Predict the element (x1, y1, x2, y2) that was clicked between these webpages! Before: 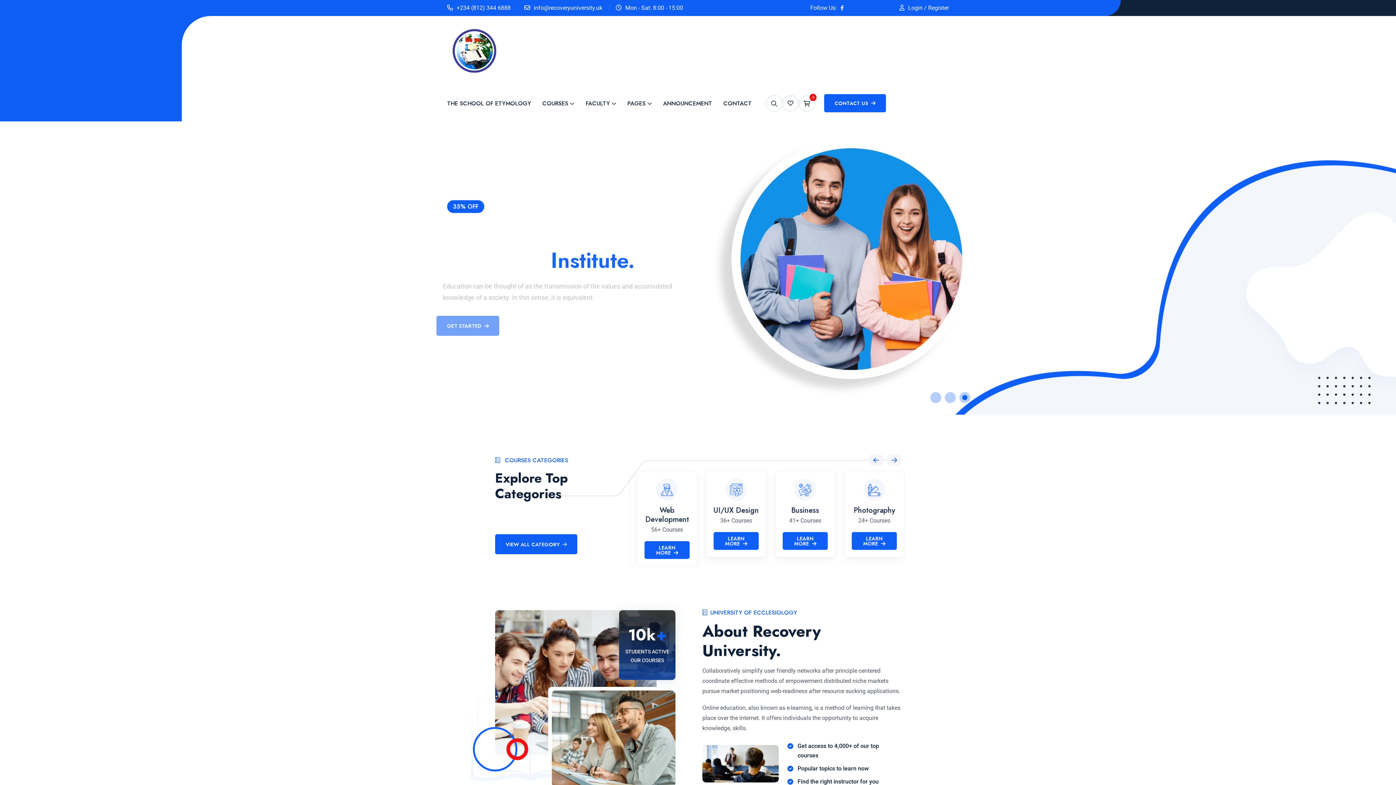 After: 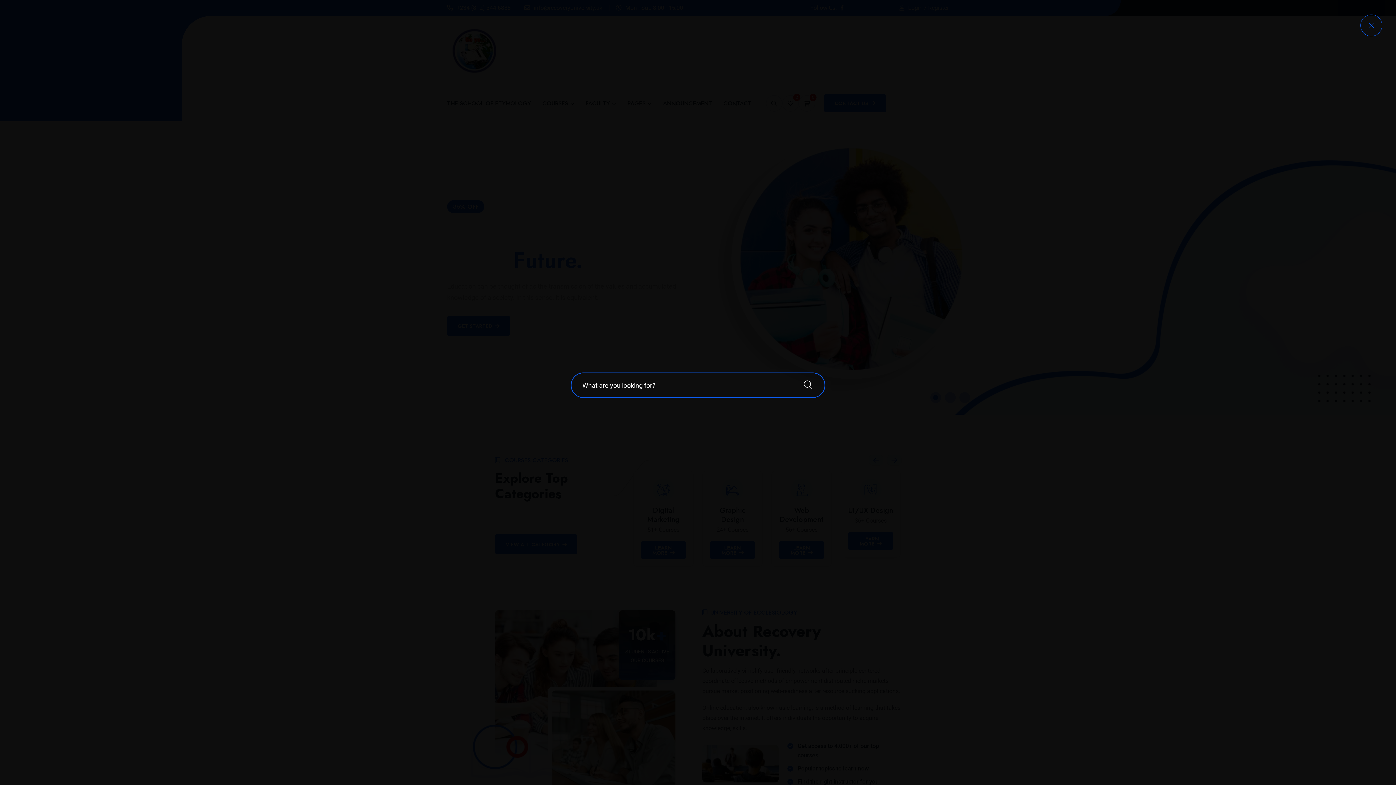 Action: bbox: (766, 95, 782, 111)